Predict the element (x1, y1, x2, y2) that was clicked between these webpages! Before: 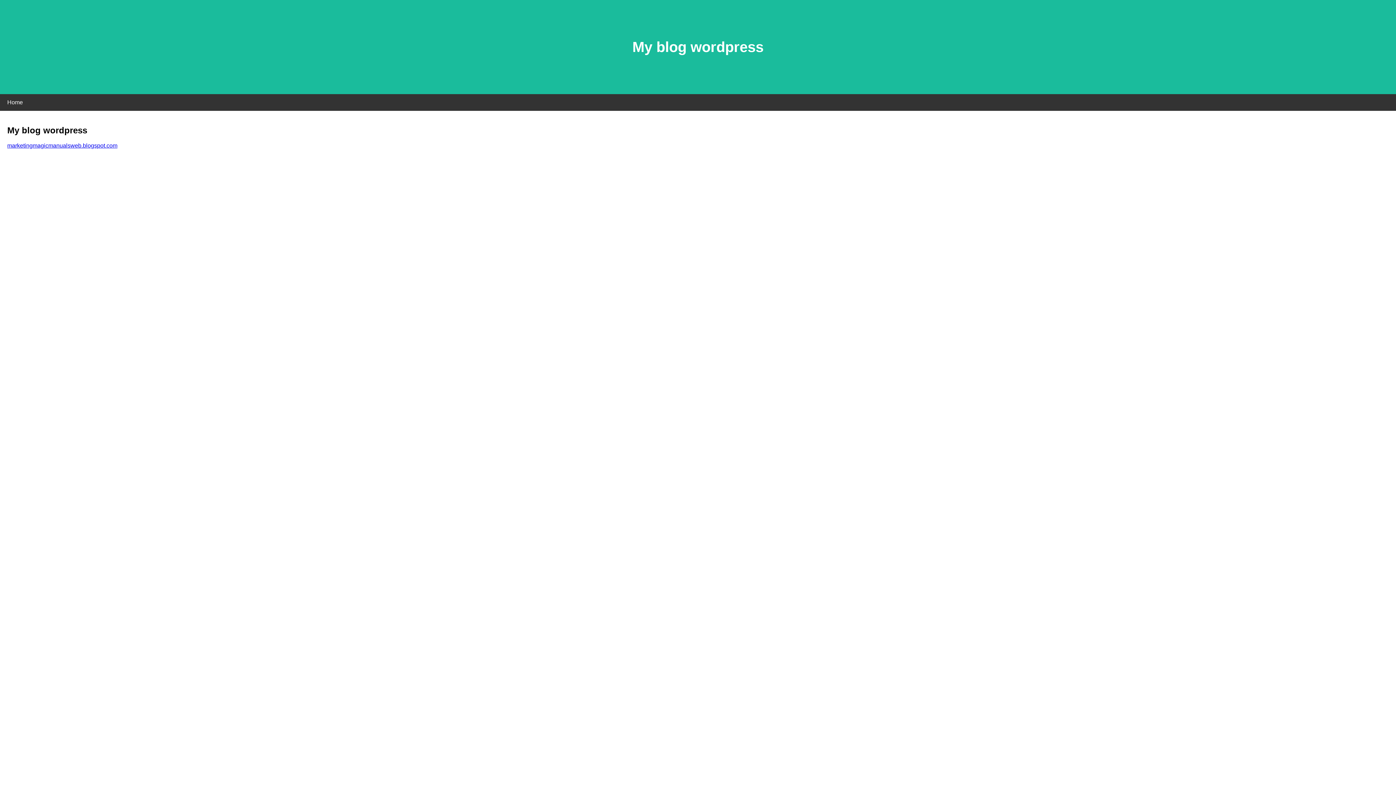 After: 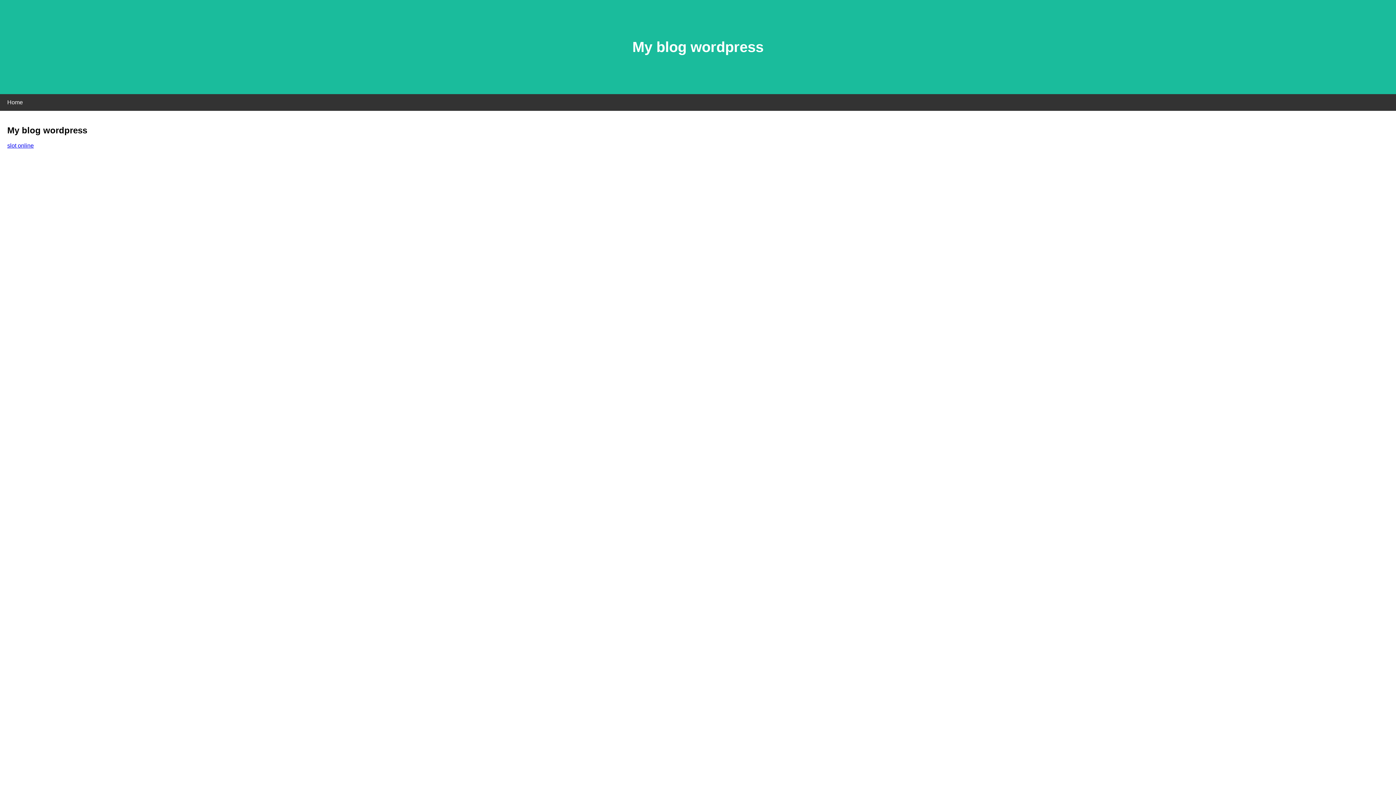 Action: bbox: (7, 142, 117, 148) label: marketingmagicmanualsweb.blogspot.com